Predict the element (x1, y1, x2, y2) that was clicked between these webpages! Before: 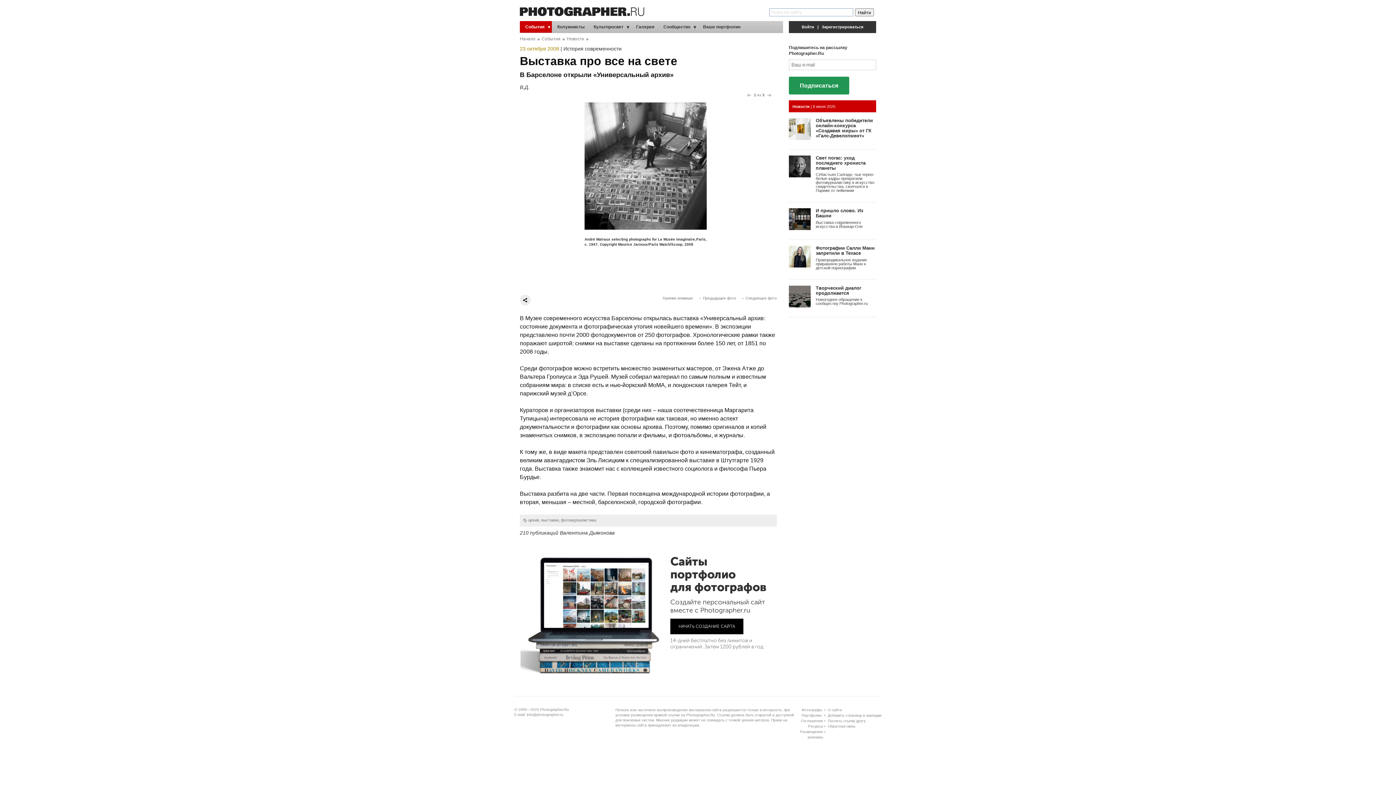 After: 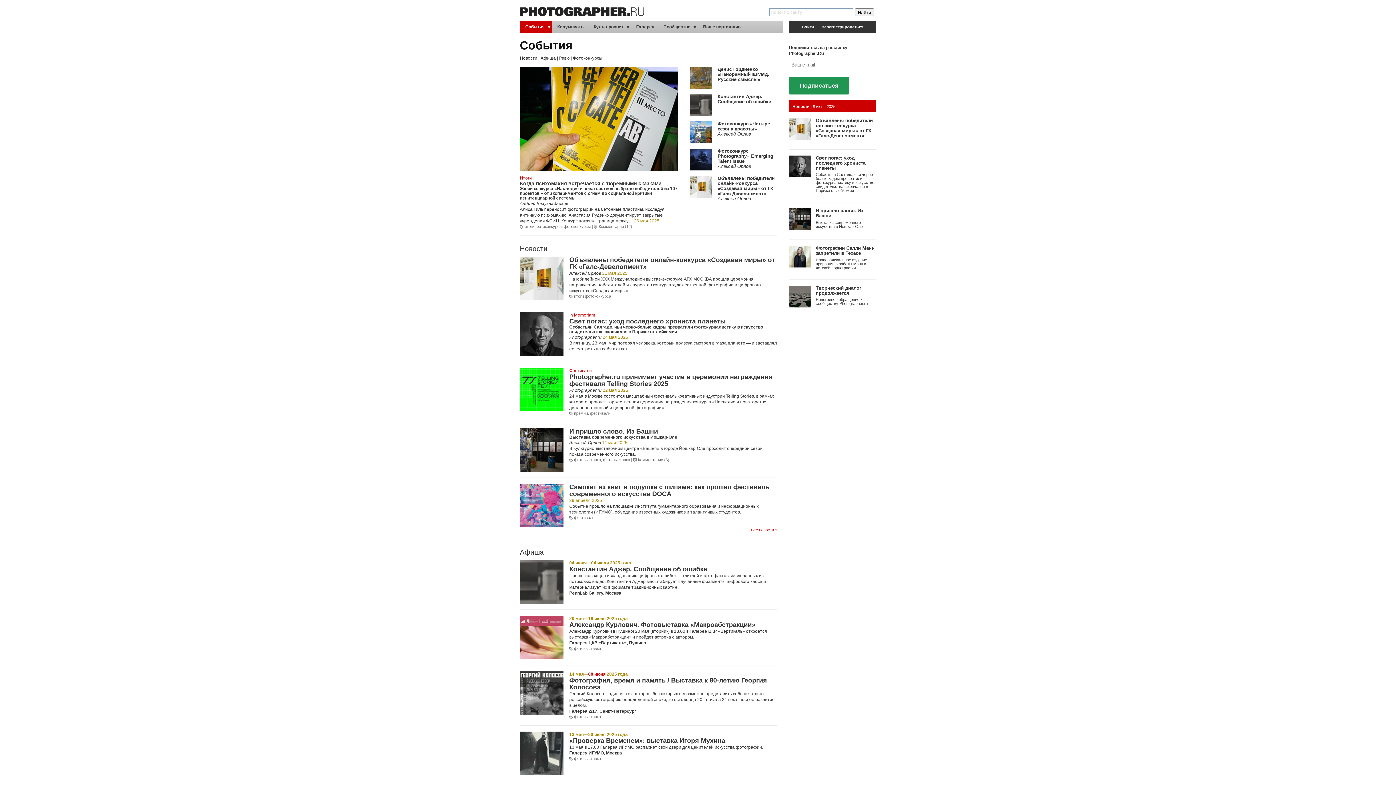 Action: label: События bbox: (541, 36, 560, 41)